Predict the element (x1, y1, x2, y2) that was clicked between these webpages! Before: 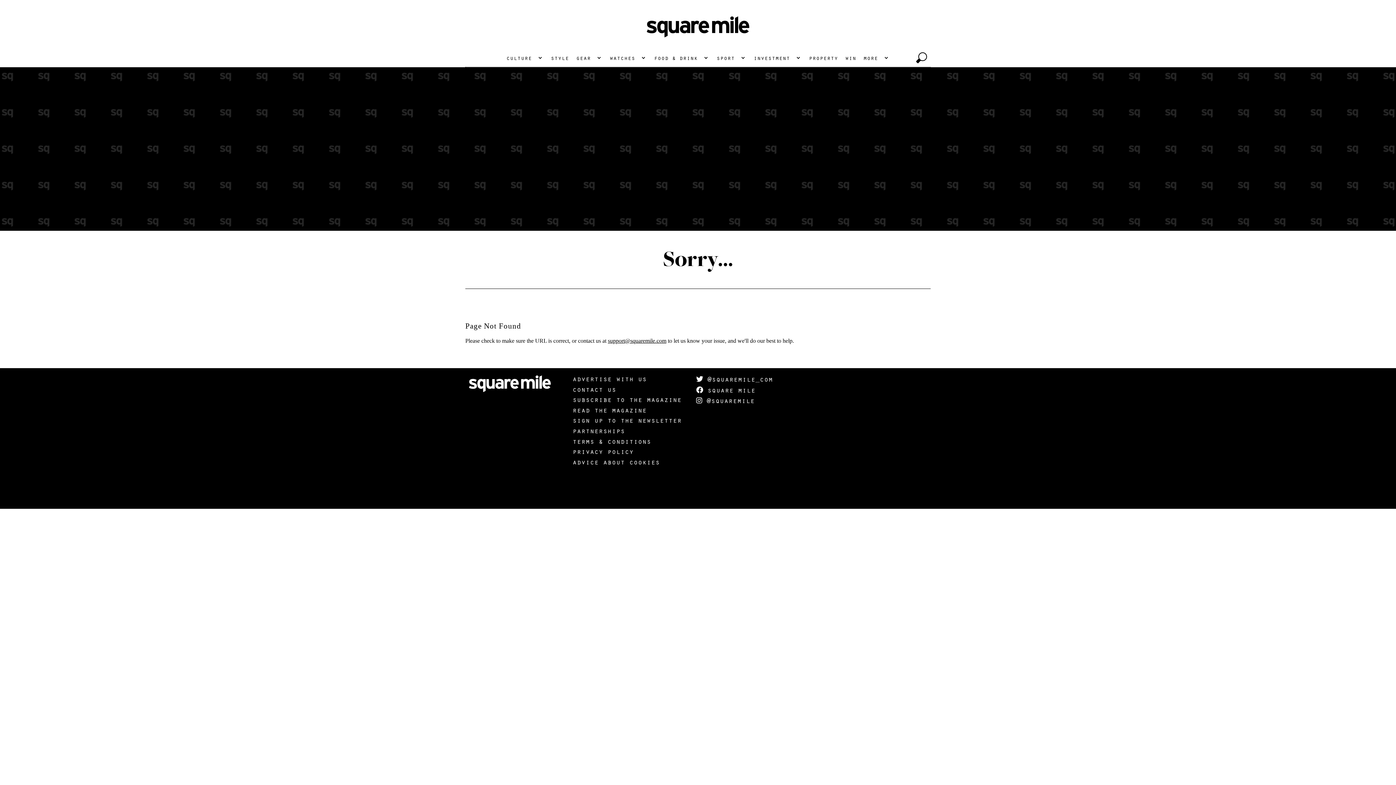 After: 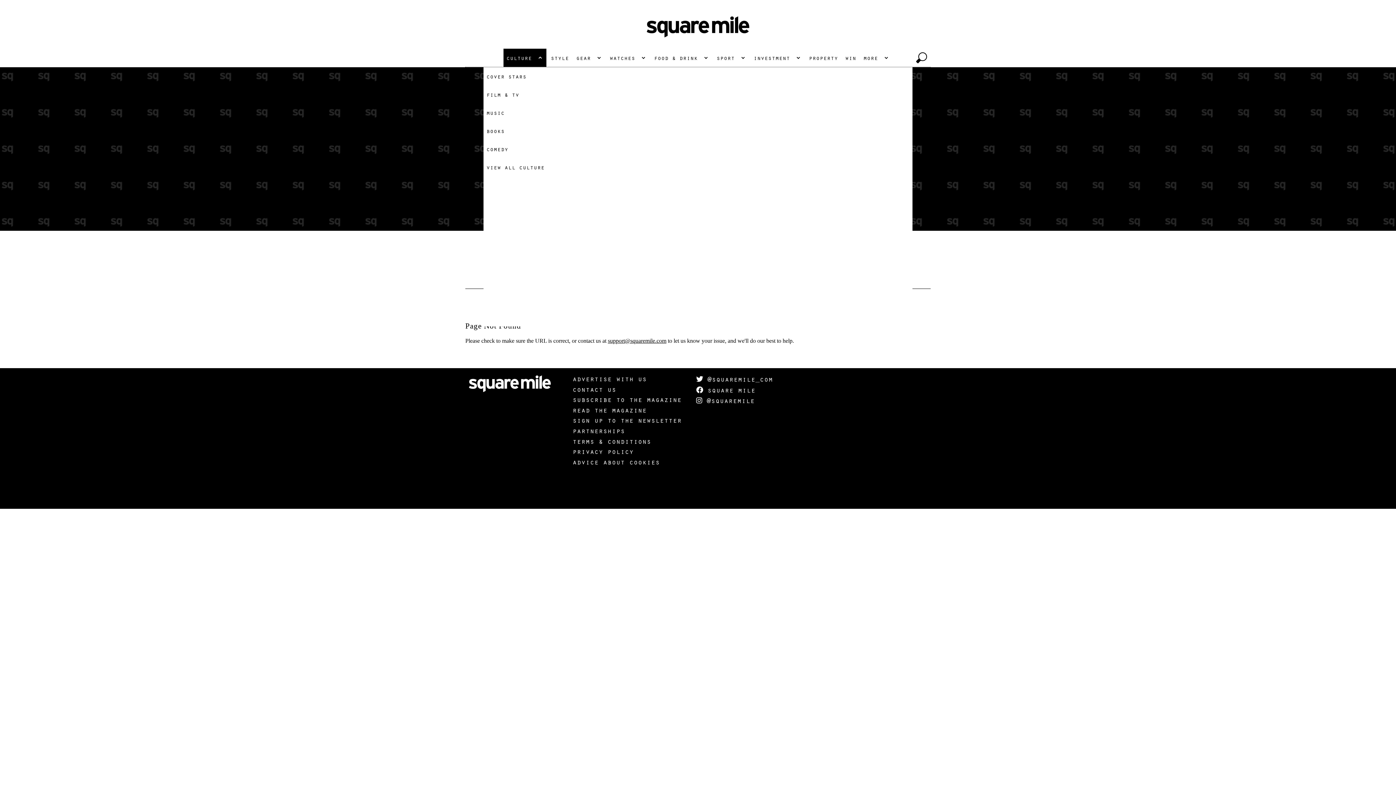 Action: bbox: (503, 48, 546, 66) label: culture